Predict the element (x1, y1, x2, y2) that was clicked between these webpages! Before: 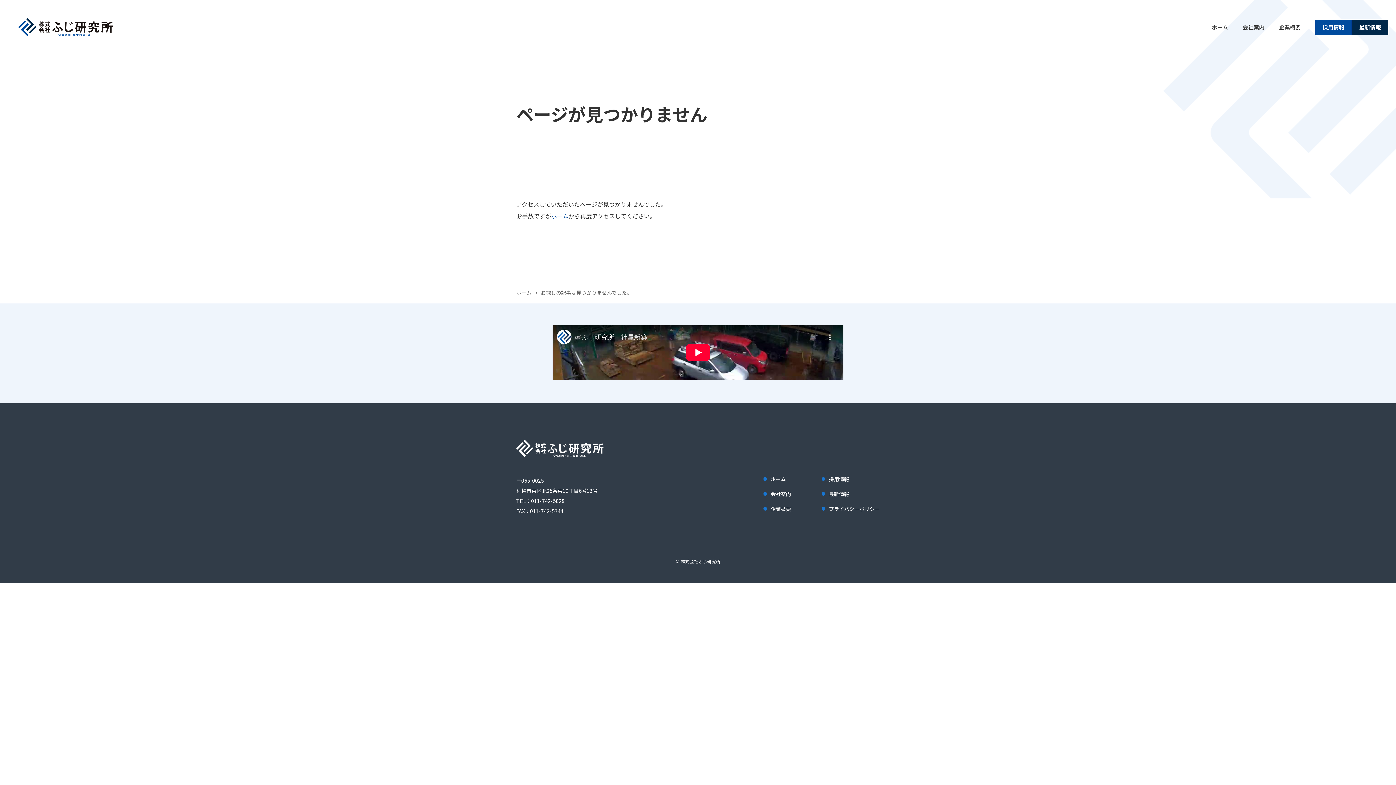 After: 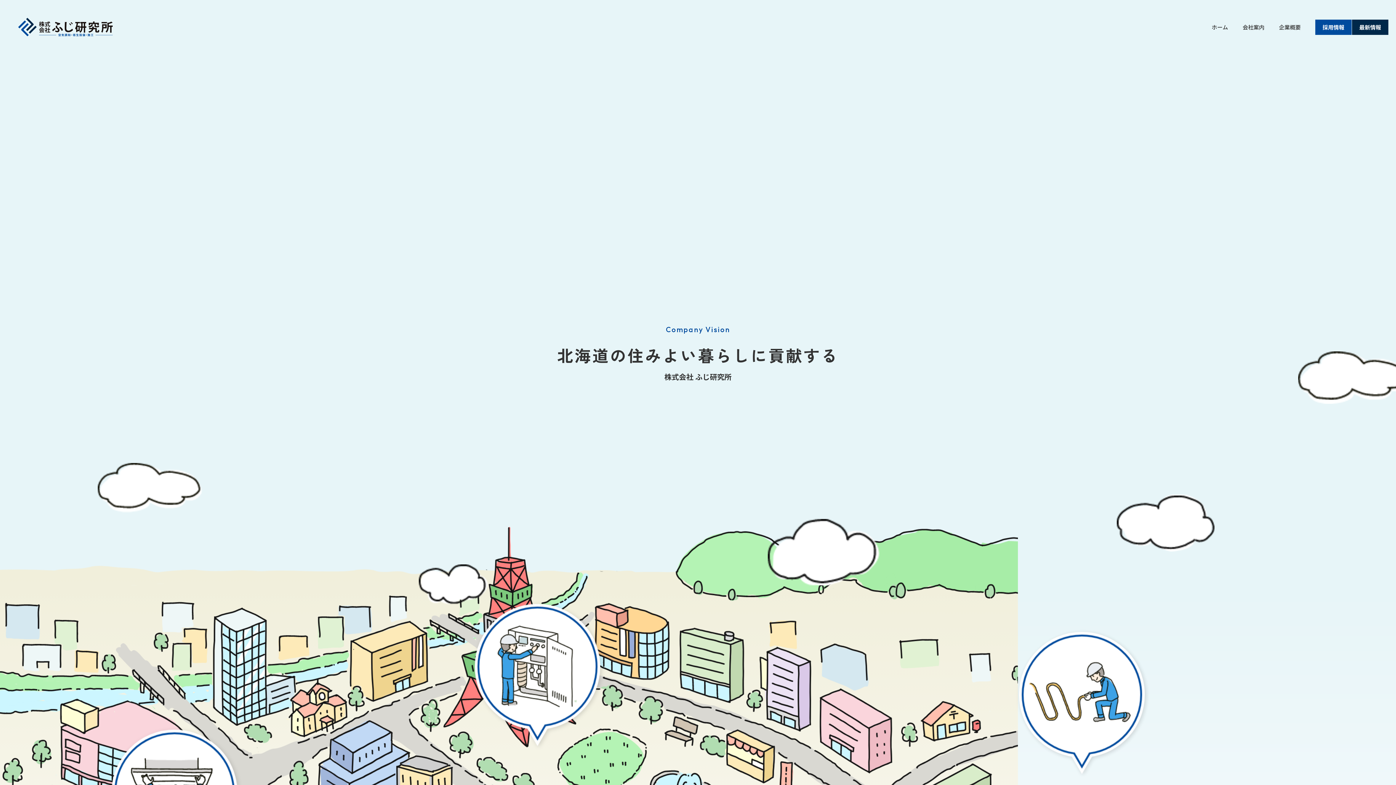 Action: bbox: (18, 17, 112, 36)